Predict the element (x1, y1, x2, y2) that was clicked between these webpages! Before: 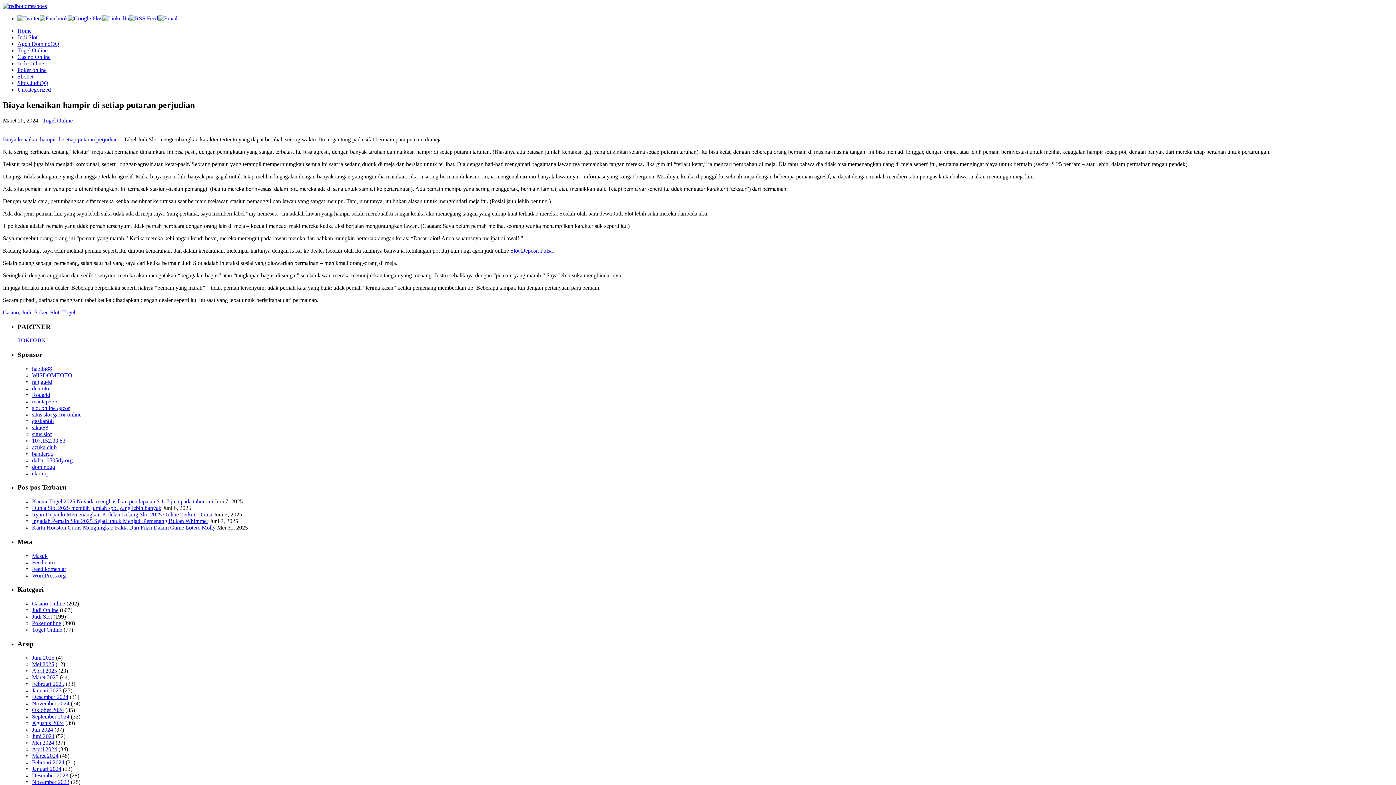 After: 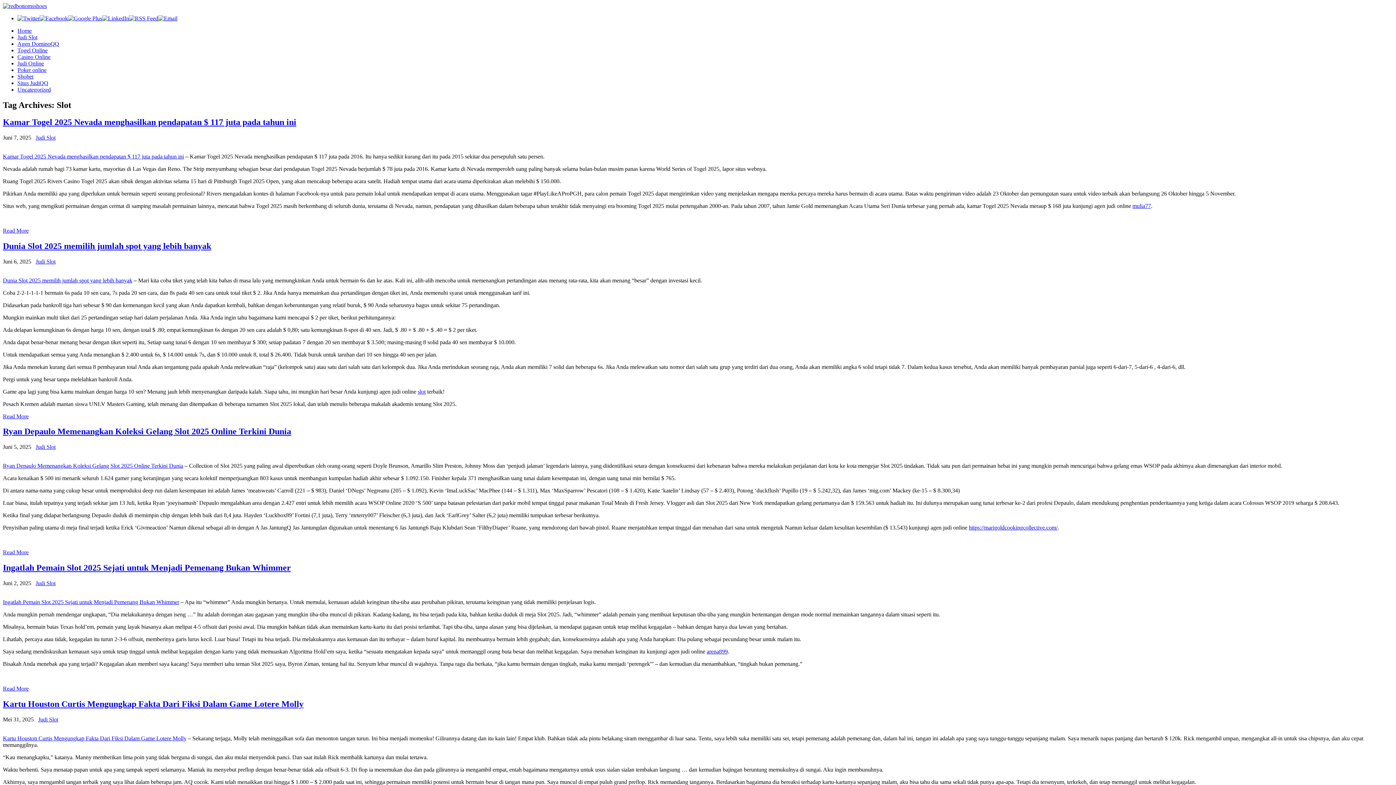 Action: bbox: (50, 309, 59, 315) label: Slot